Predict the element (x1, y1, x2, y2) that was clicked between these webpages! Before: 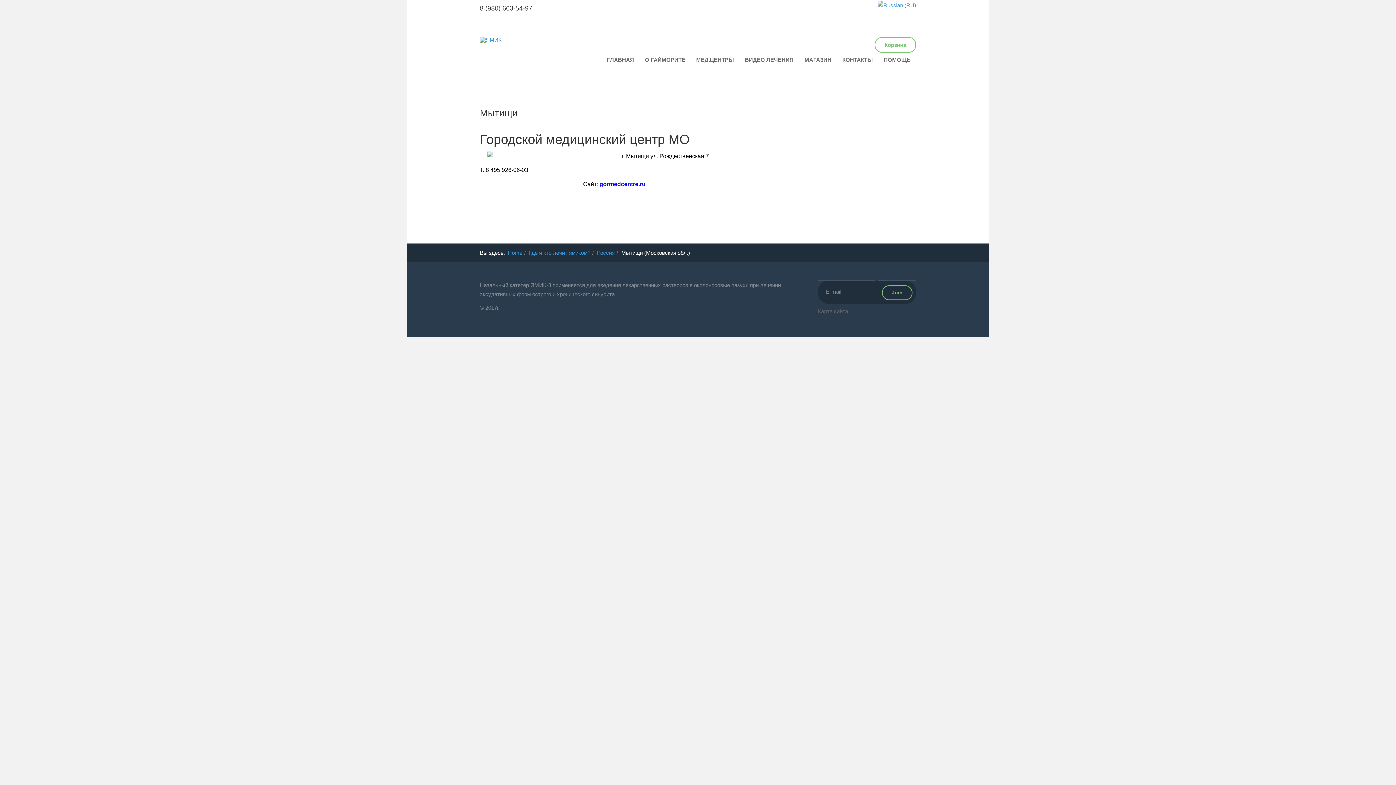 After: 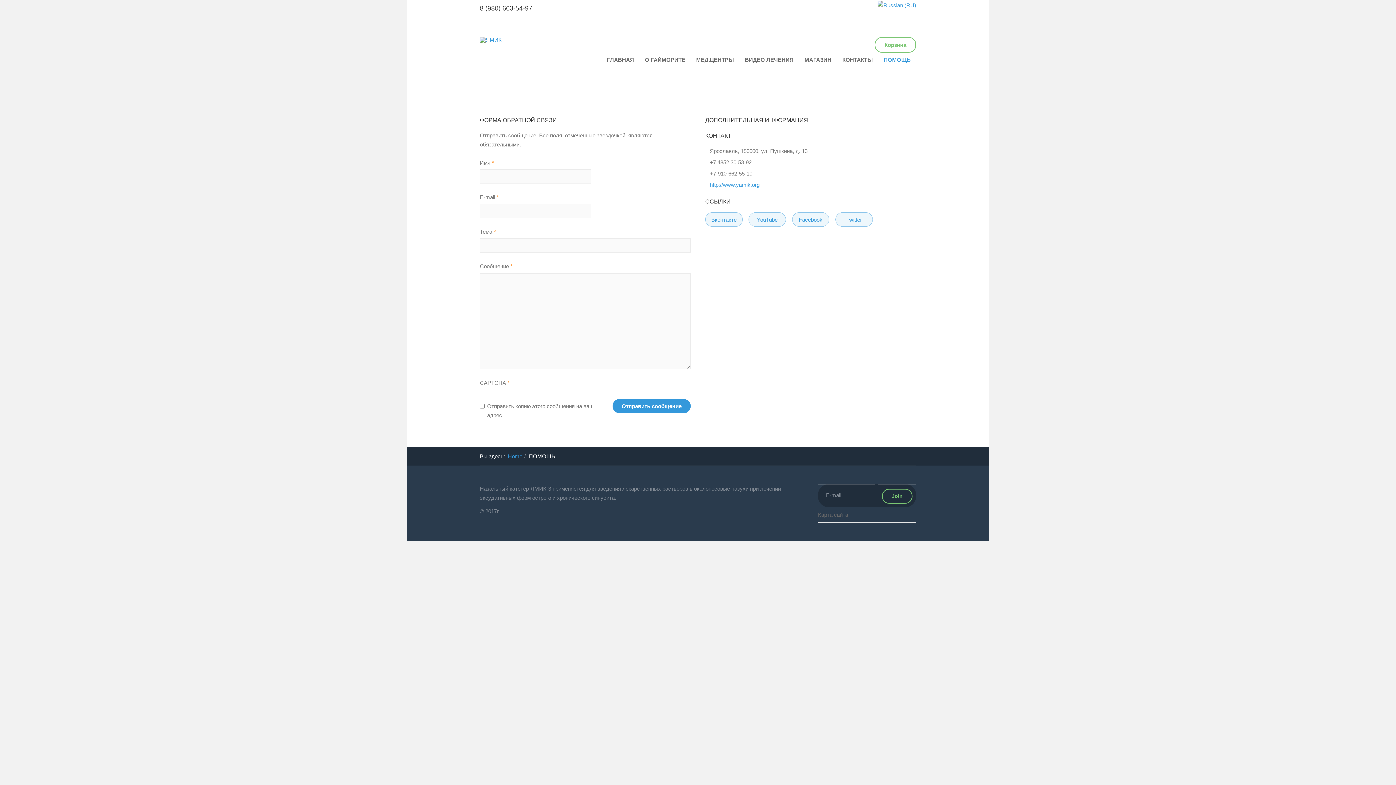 Action: bbox: (878, 43, 916, 76) label: ПОМОЩЬ